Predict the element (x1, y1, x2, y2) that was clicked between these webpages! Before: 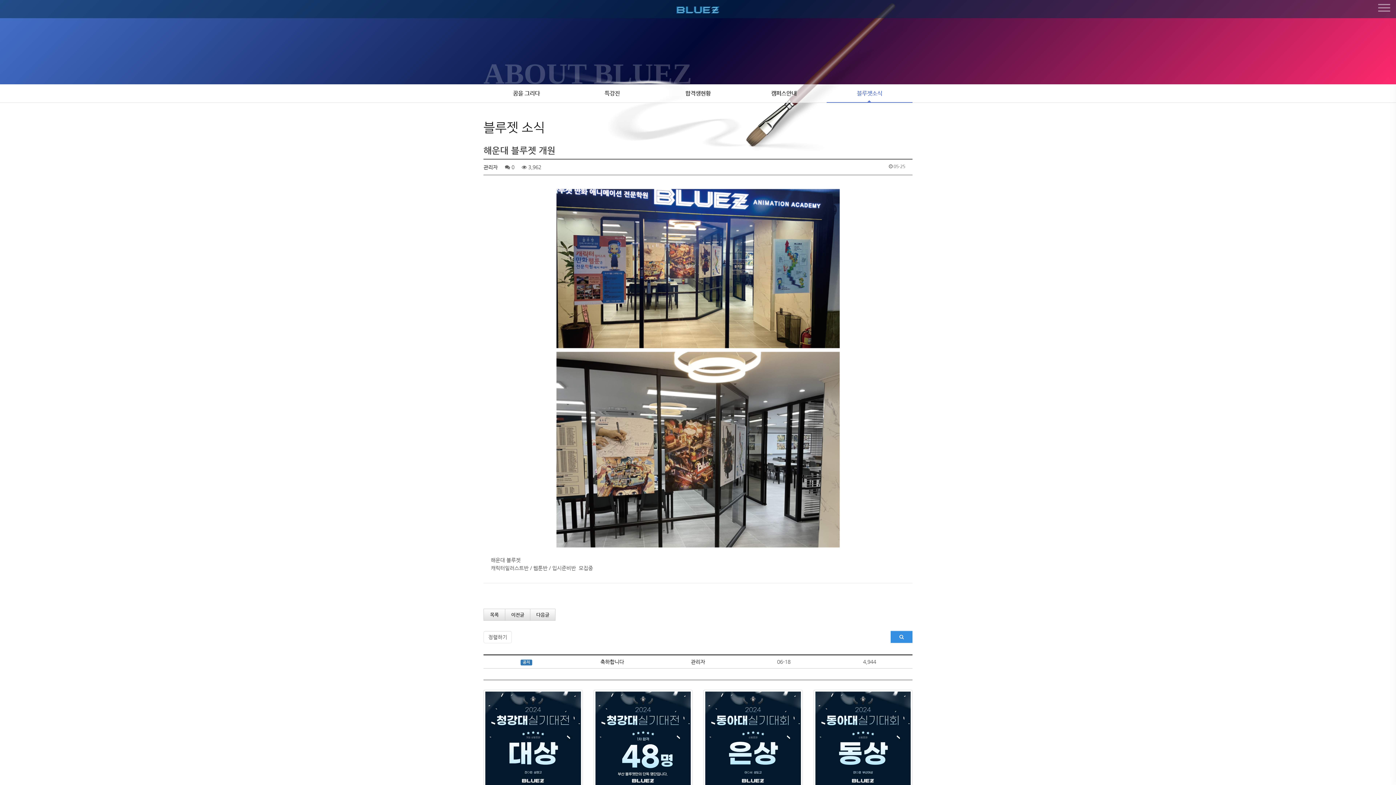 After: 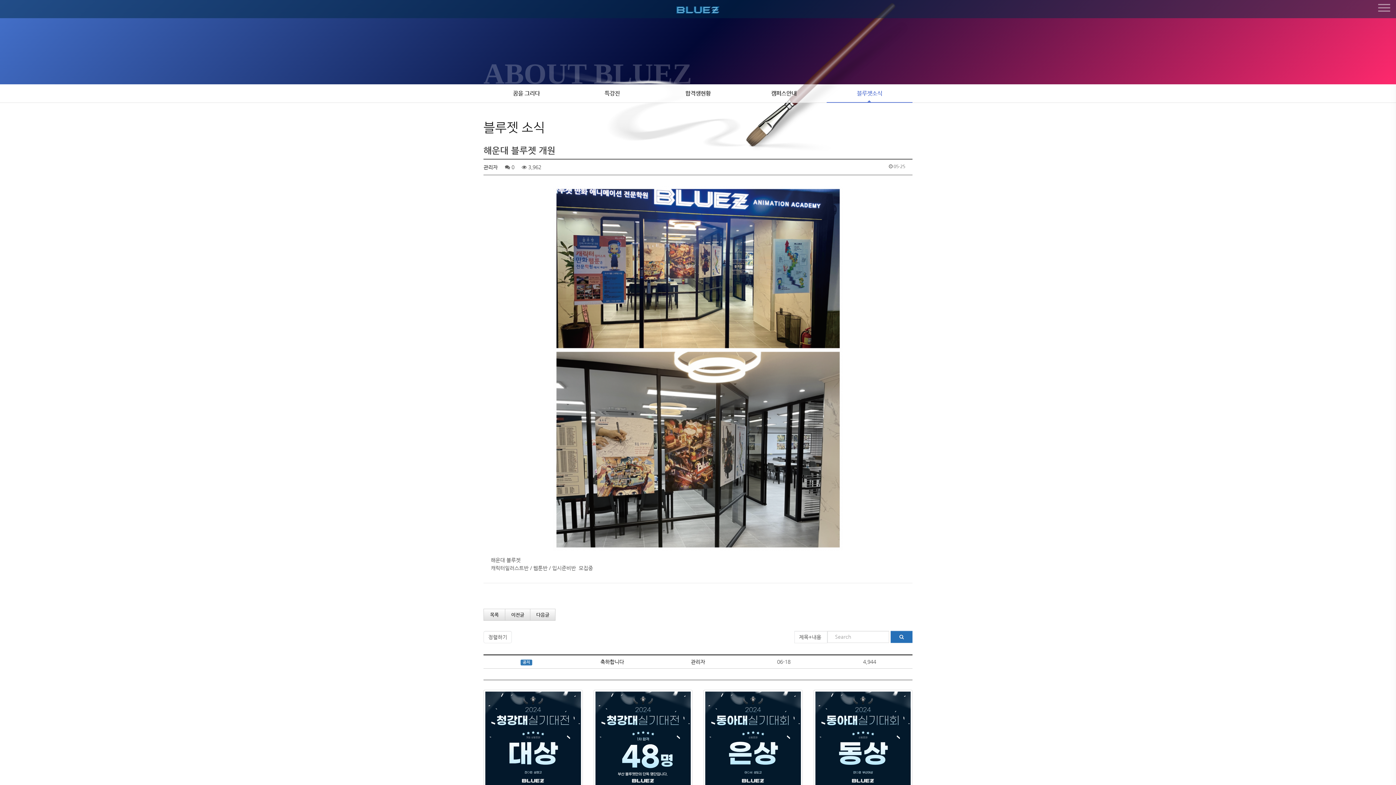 Action: bbox: (890, 631, 912, 643)